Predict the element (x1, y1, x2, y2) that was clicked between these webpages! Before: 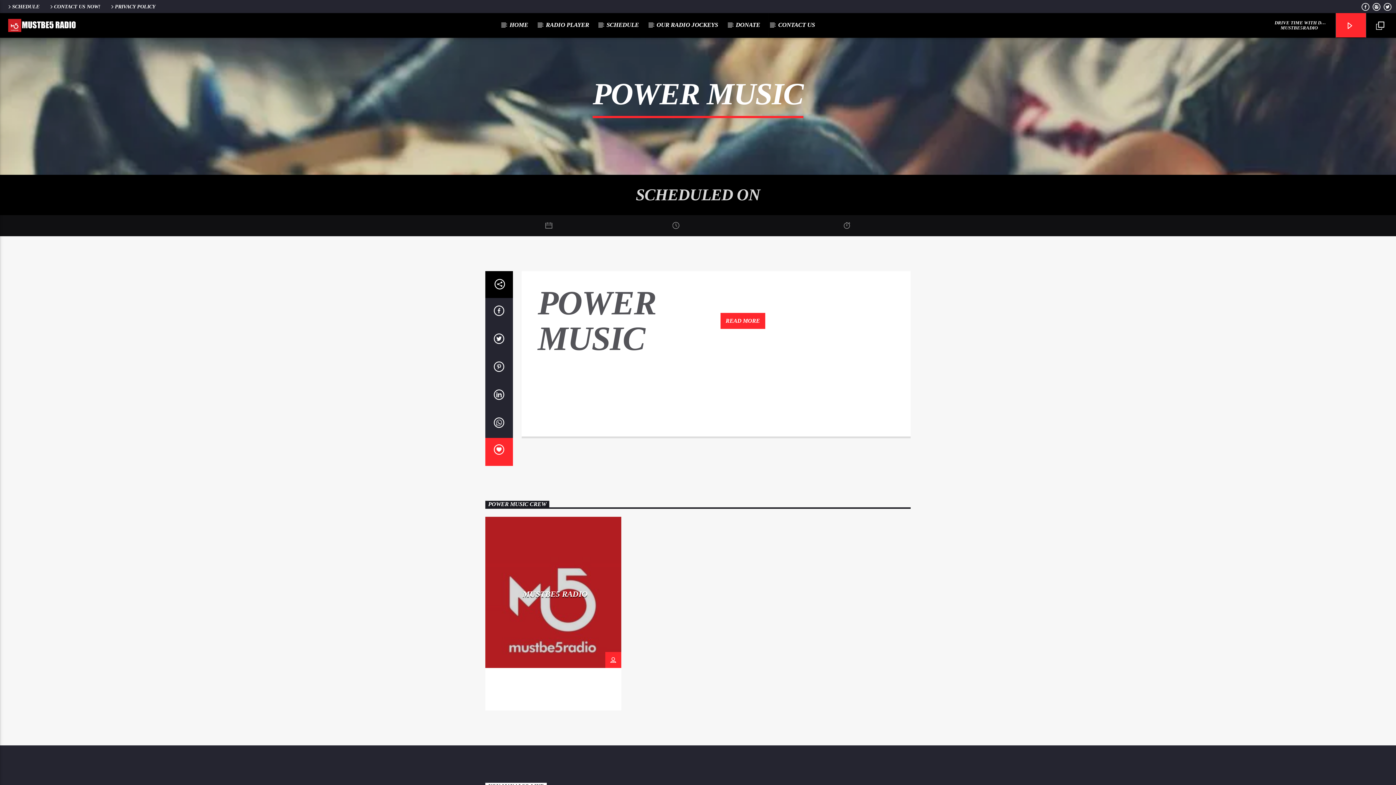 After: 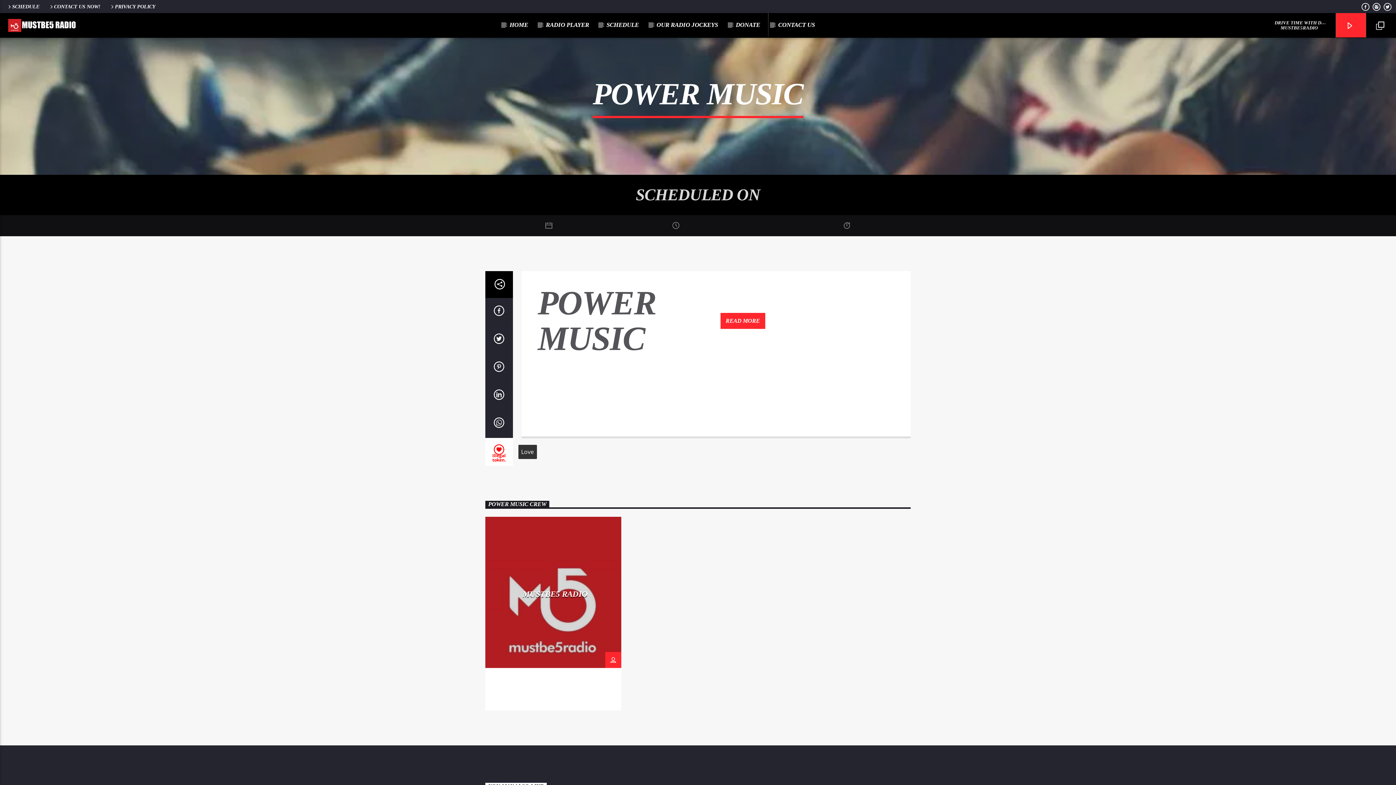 Action: label: Love bbox: (485, 438, 512, 466)